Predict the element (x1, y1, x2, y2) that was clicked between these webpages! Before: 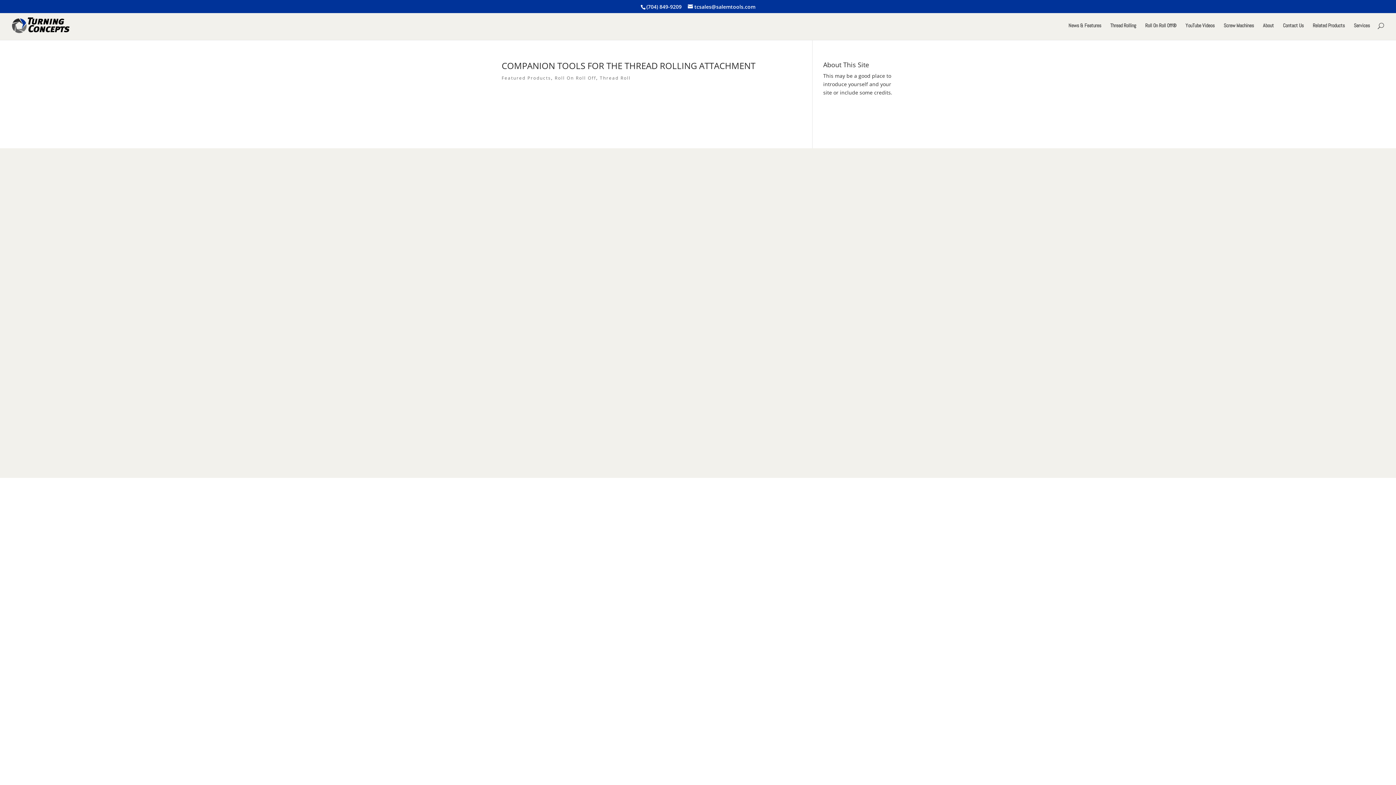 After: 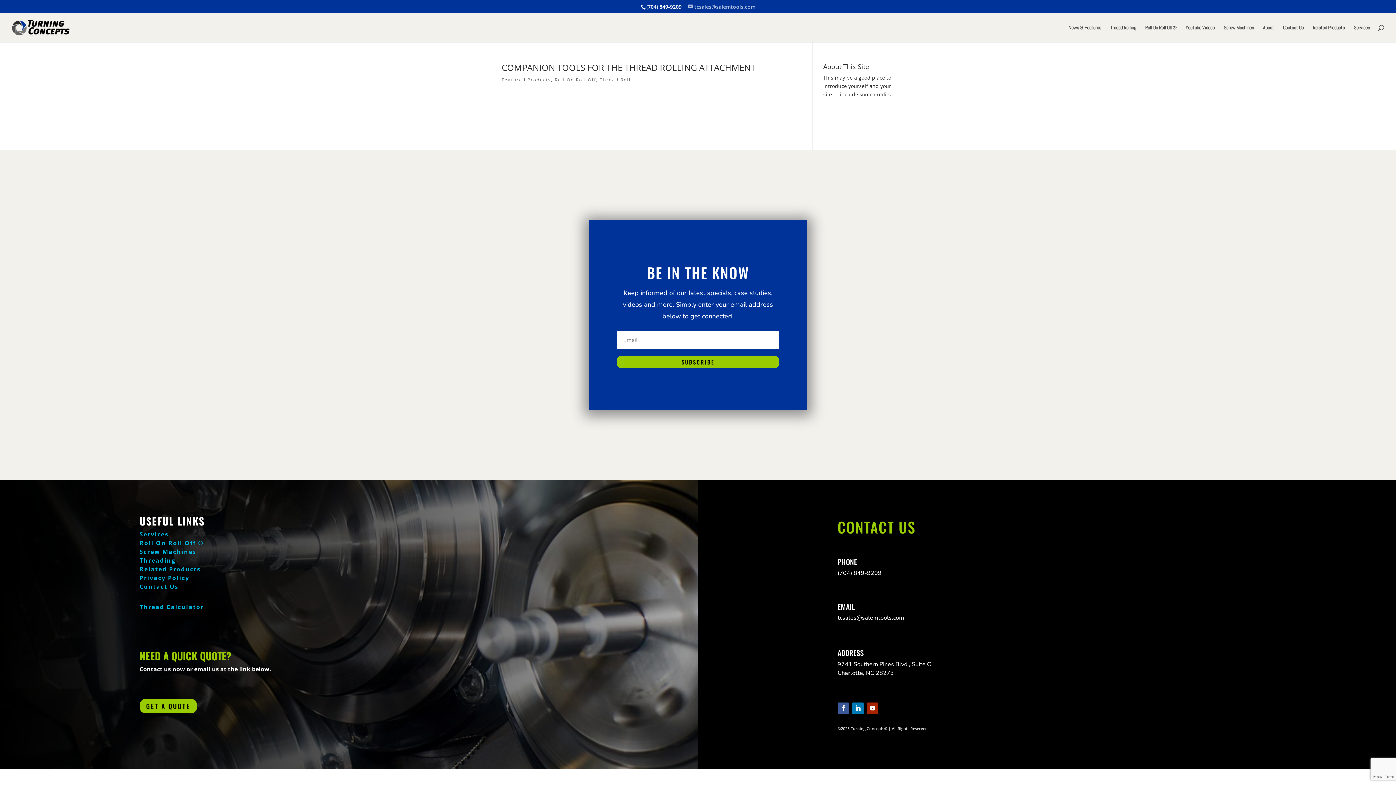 Action: label: tcsales@salemtools.com bbox: (688, 3, 755, 10)